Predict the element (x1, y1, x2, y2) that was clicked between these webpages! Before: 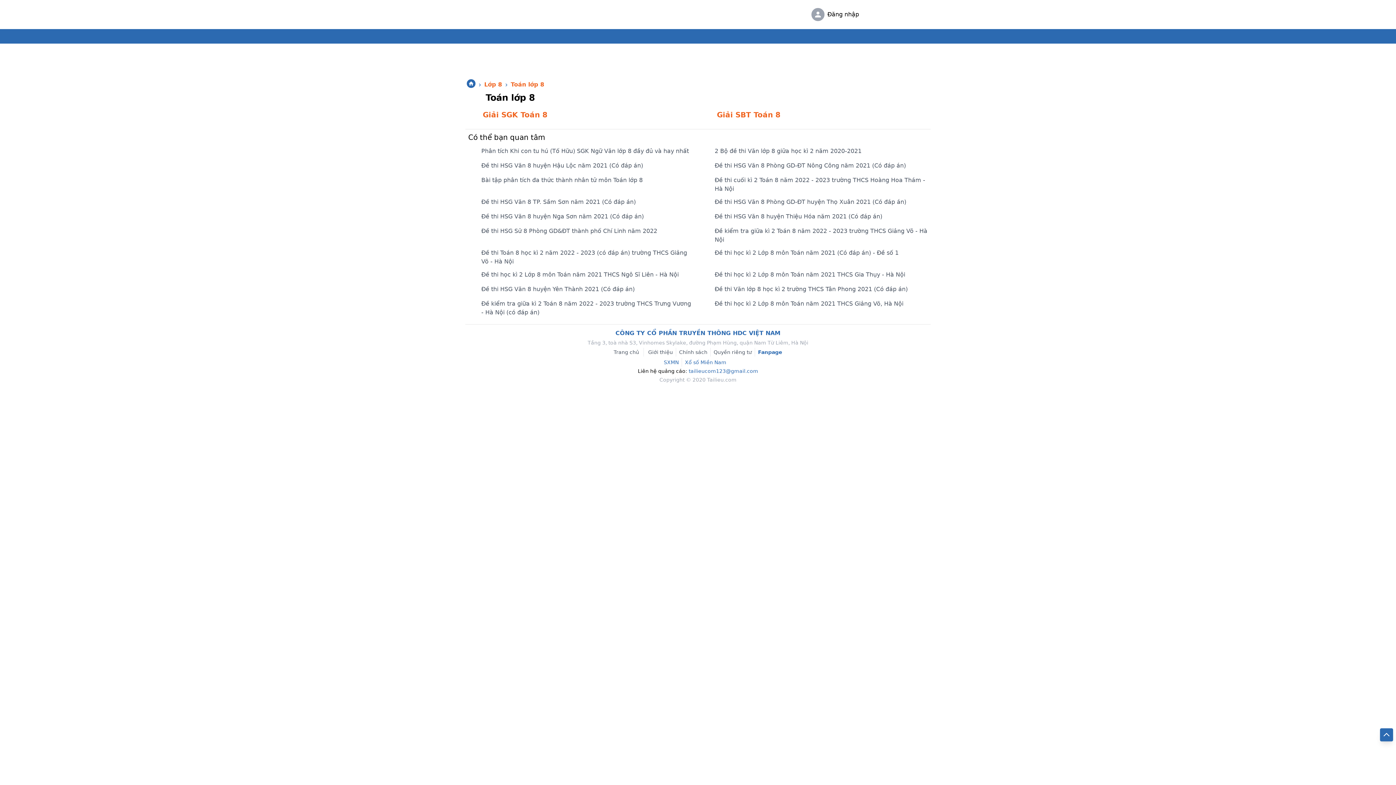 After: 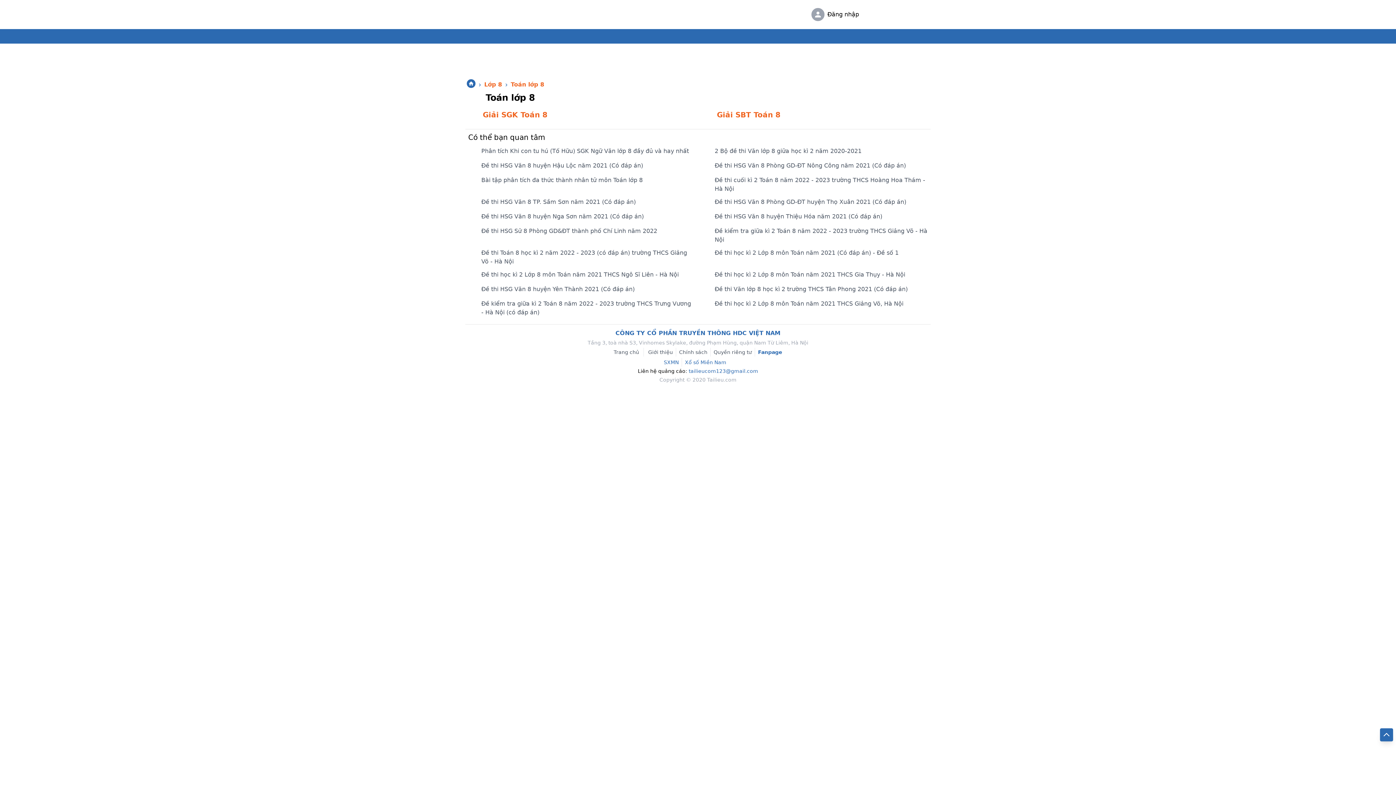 Action: label: Xổ số Miền Nam bbox: (685, 359, 726, 365)